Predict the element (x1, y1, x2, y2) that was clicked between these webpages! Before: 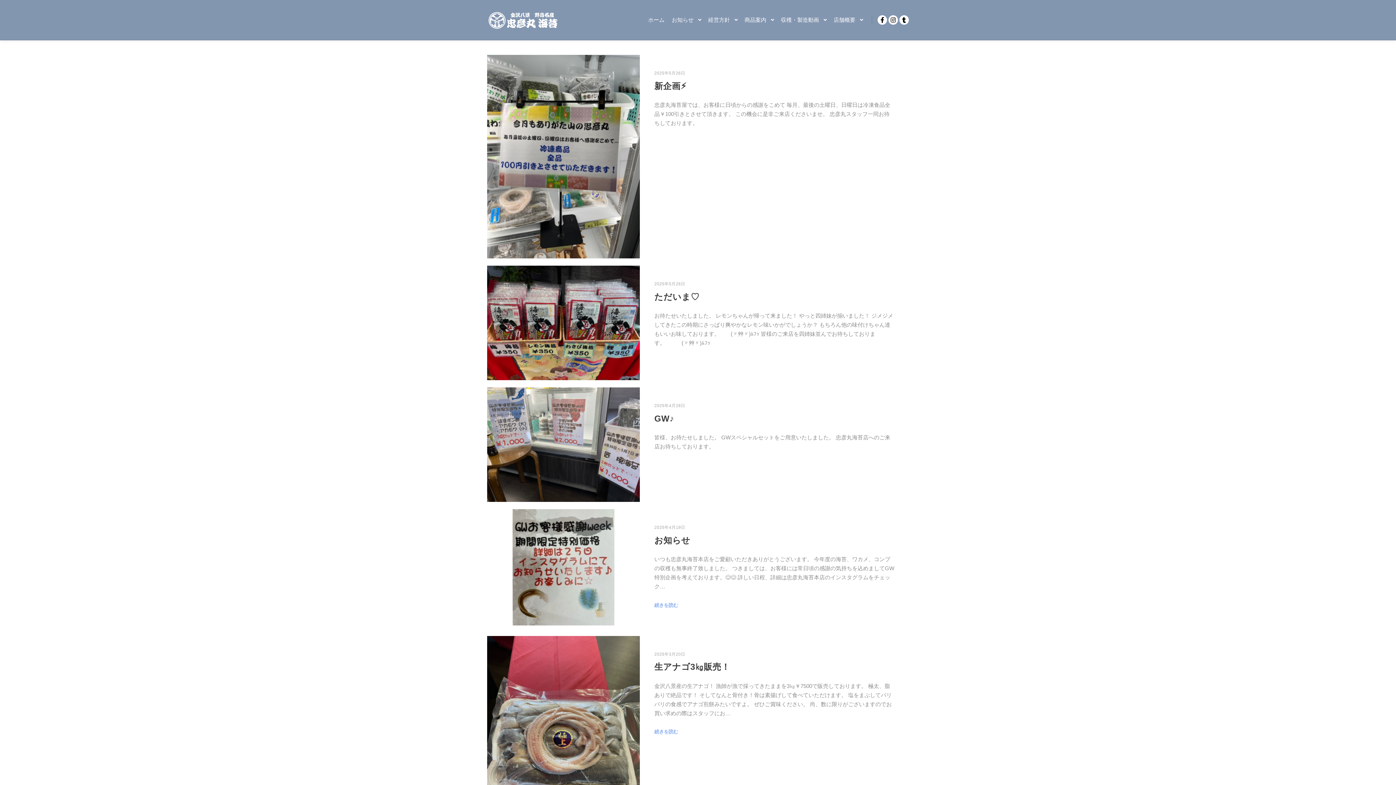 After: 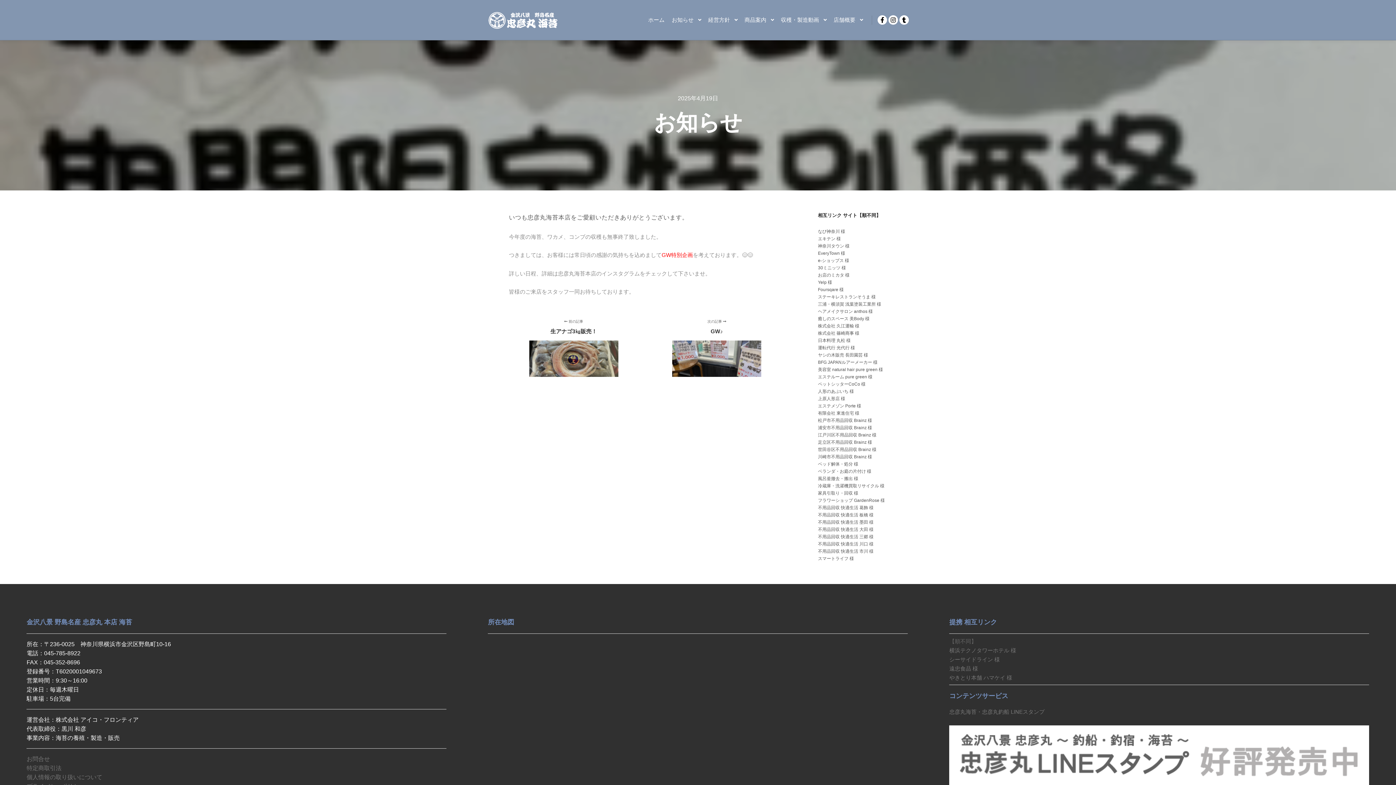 Action: bbox: (487, 509, 640, 625)